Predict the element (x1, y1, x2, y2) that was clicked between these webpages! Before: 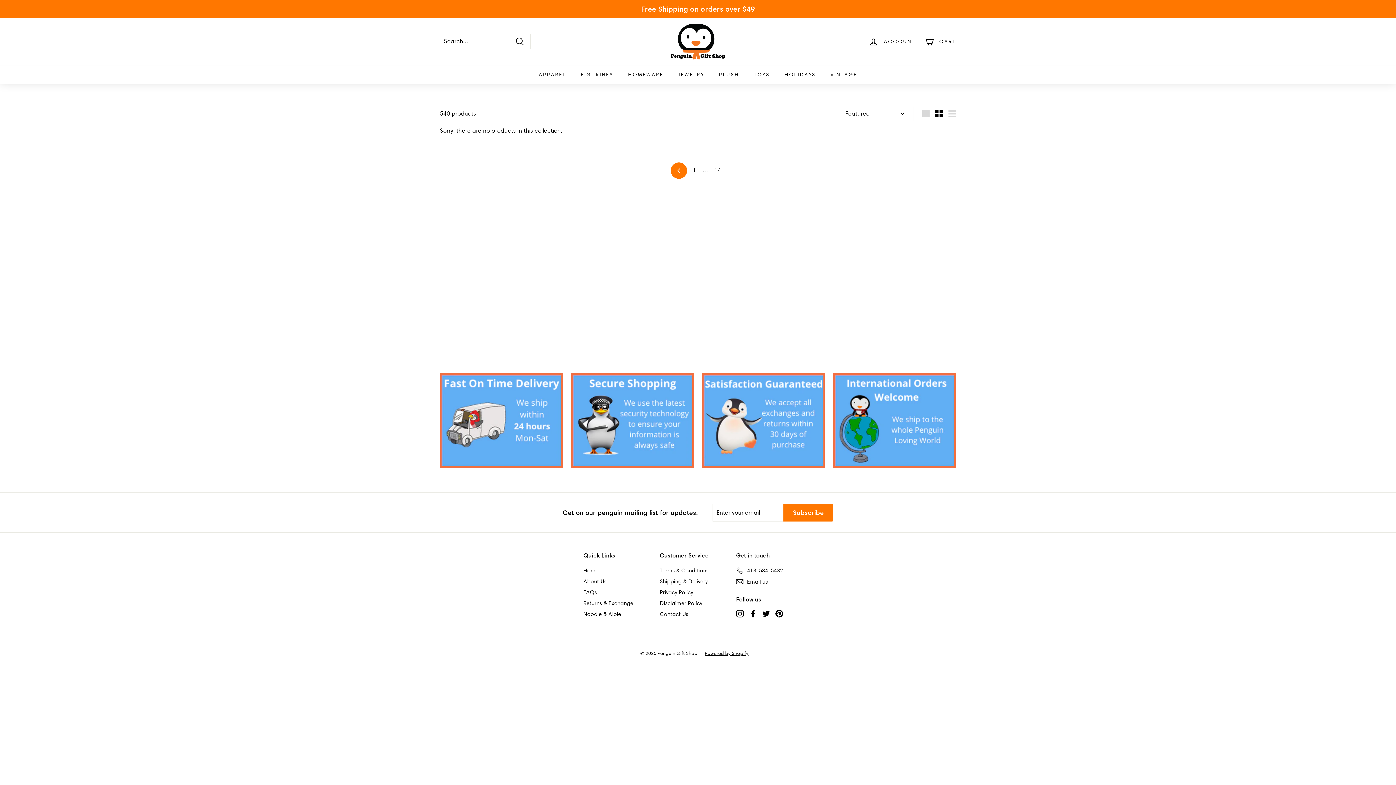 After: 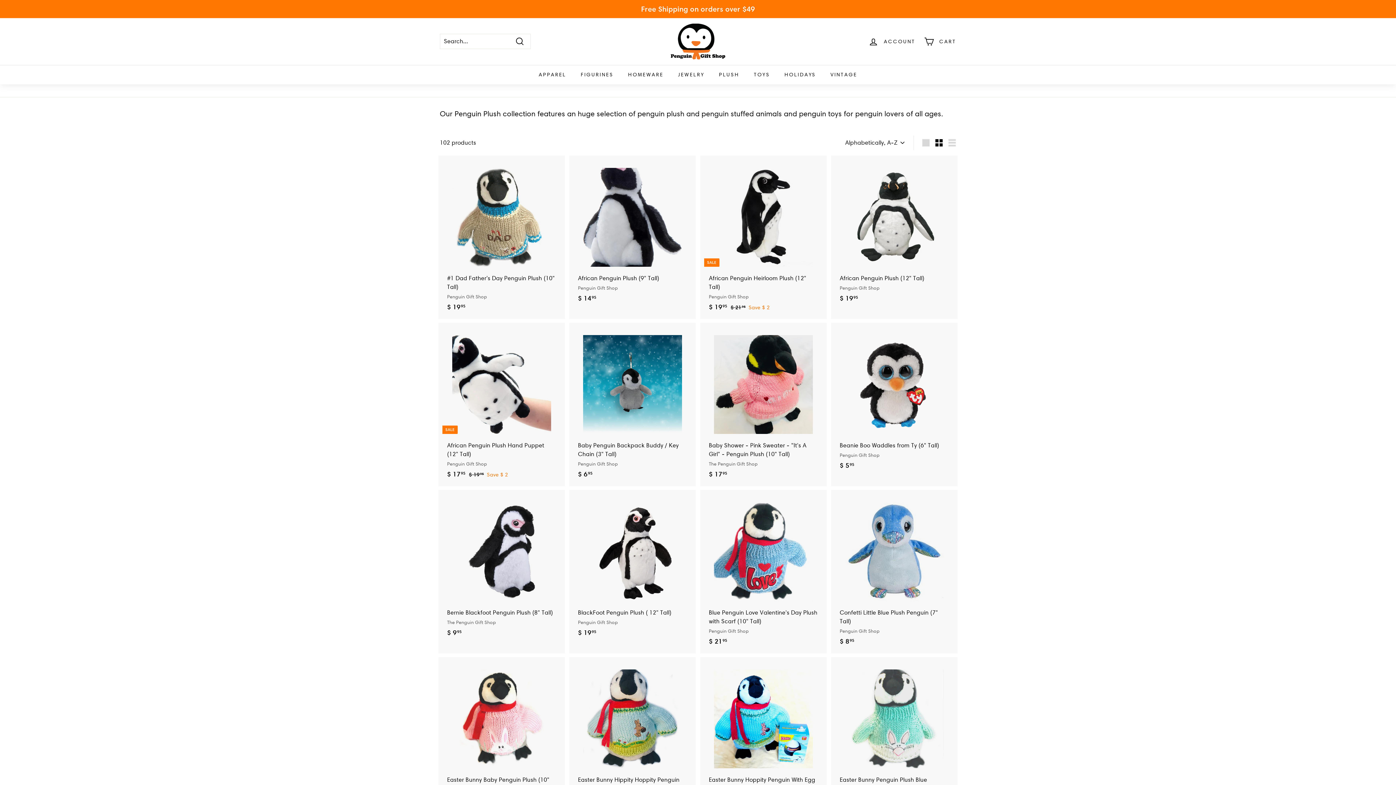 Action: label: PLUSH bbox: (711, 64, 746, 84)